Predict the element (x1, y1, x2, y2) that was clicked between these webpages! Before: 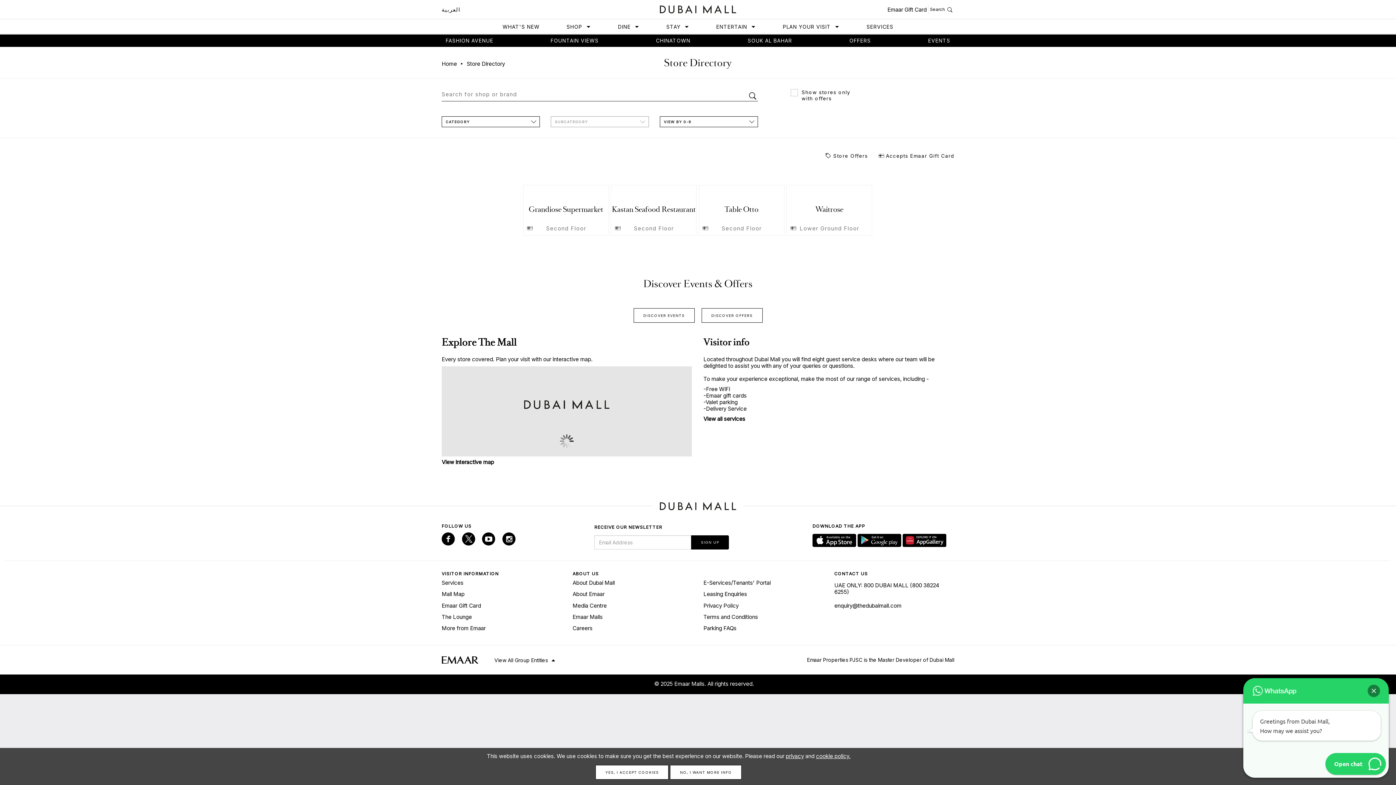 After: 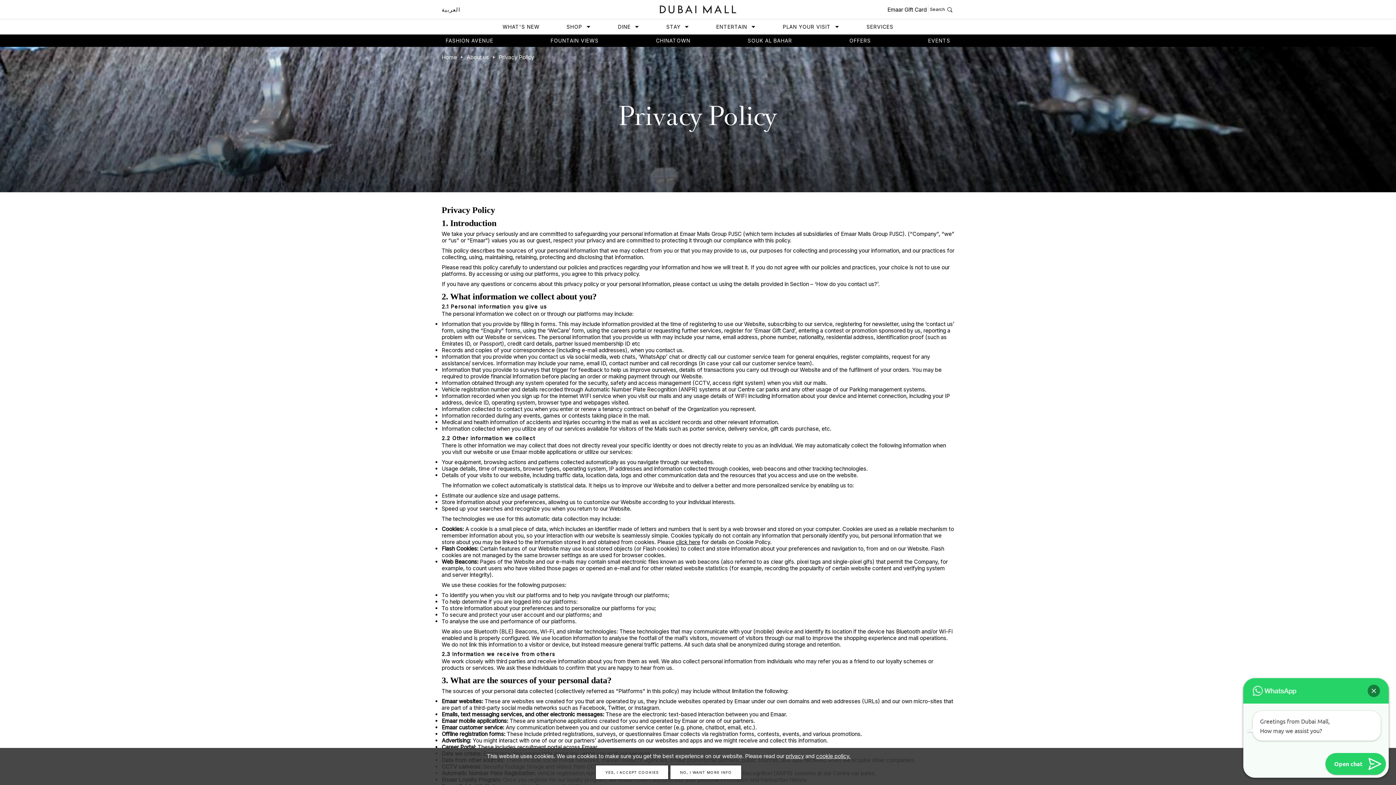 Action: bbox: (785, 753, 804, 760) label: privacy